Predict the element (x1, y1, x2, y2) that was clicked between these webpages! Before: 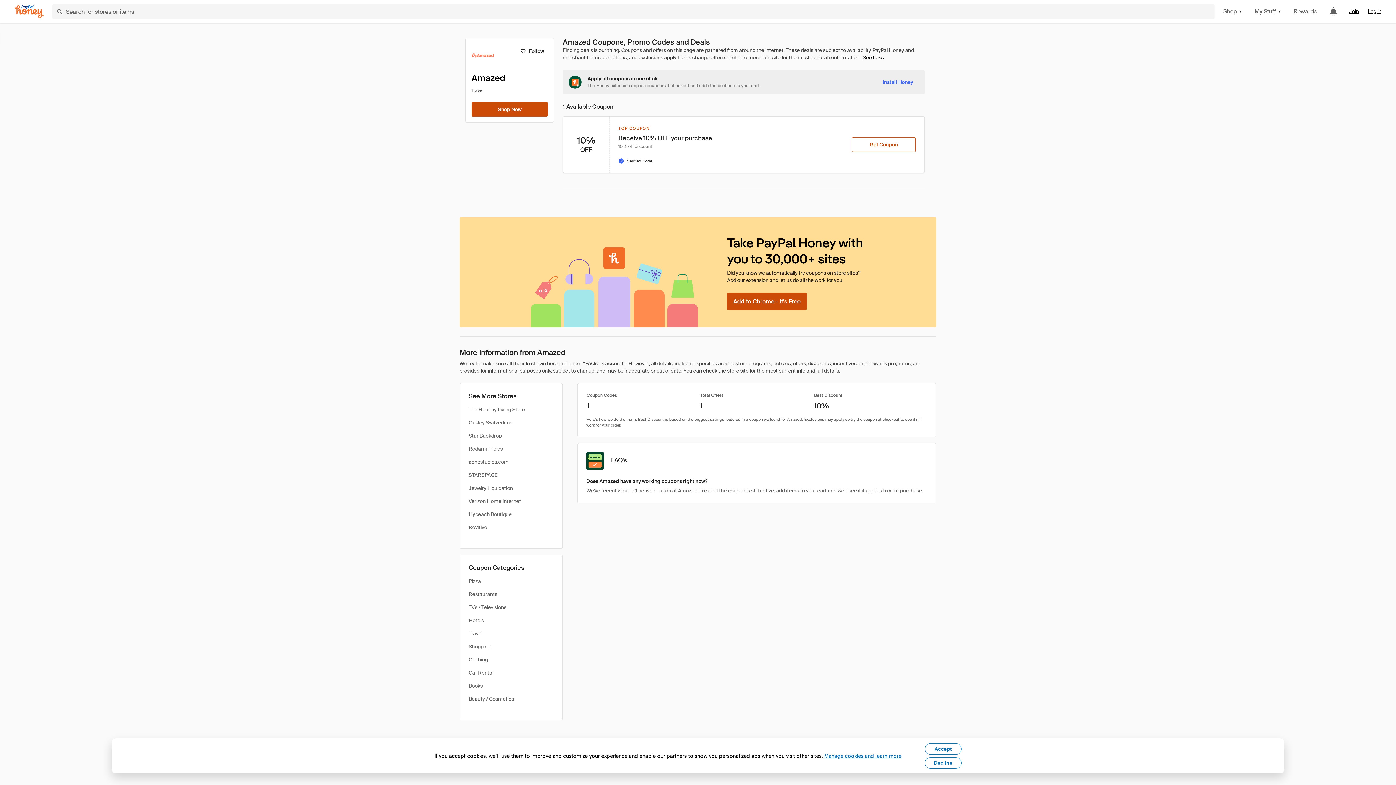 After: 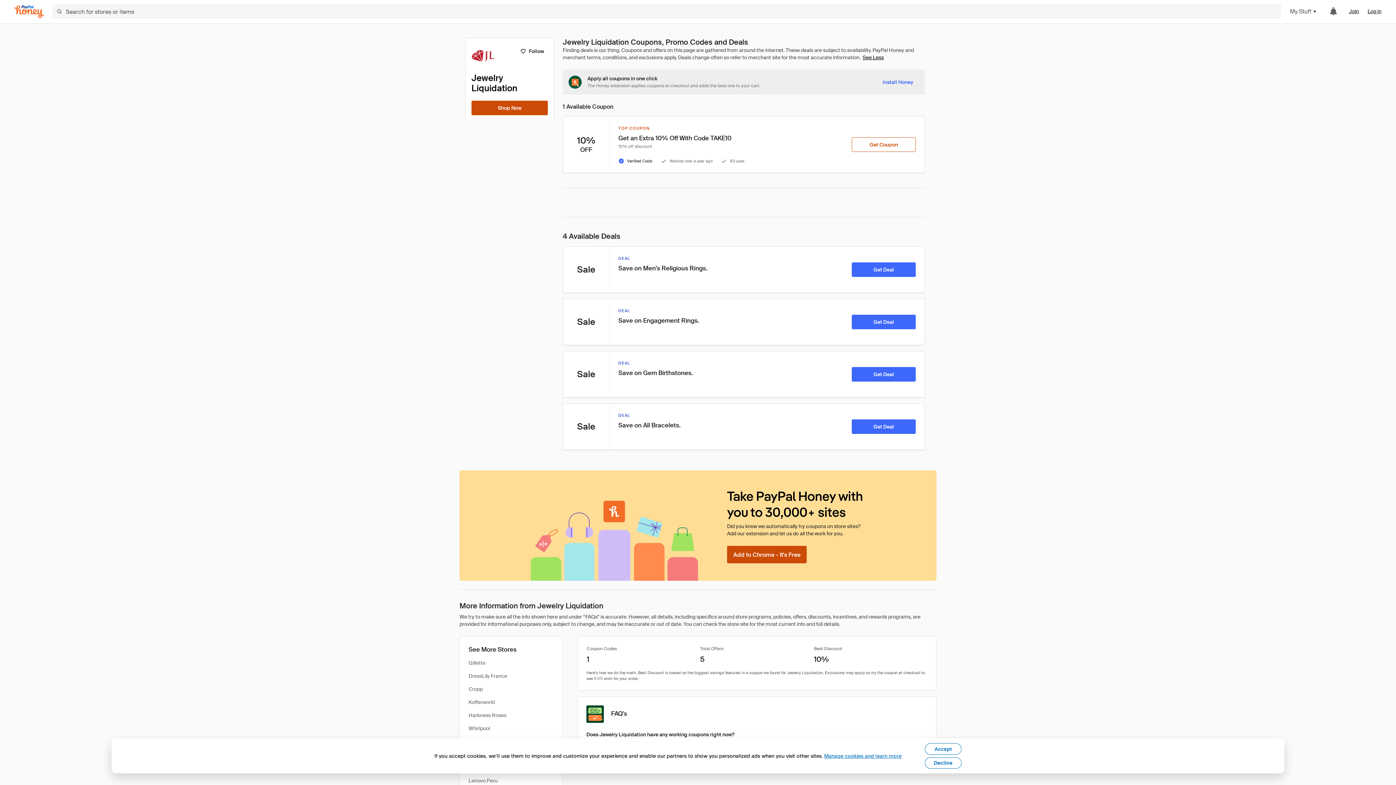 Action: label: Jewelry Liquidation bbox: (468, 484, 513, 492)